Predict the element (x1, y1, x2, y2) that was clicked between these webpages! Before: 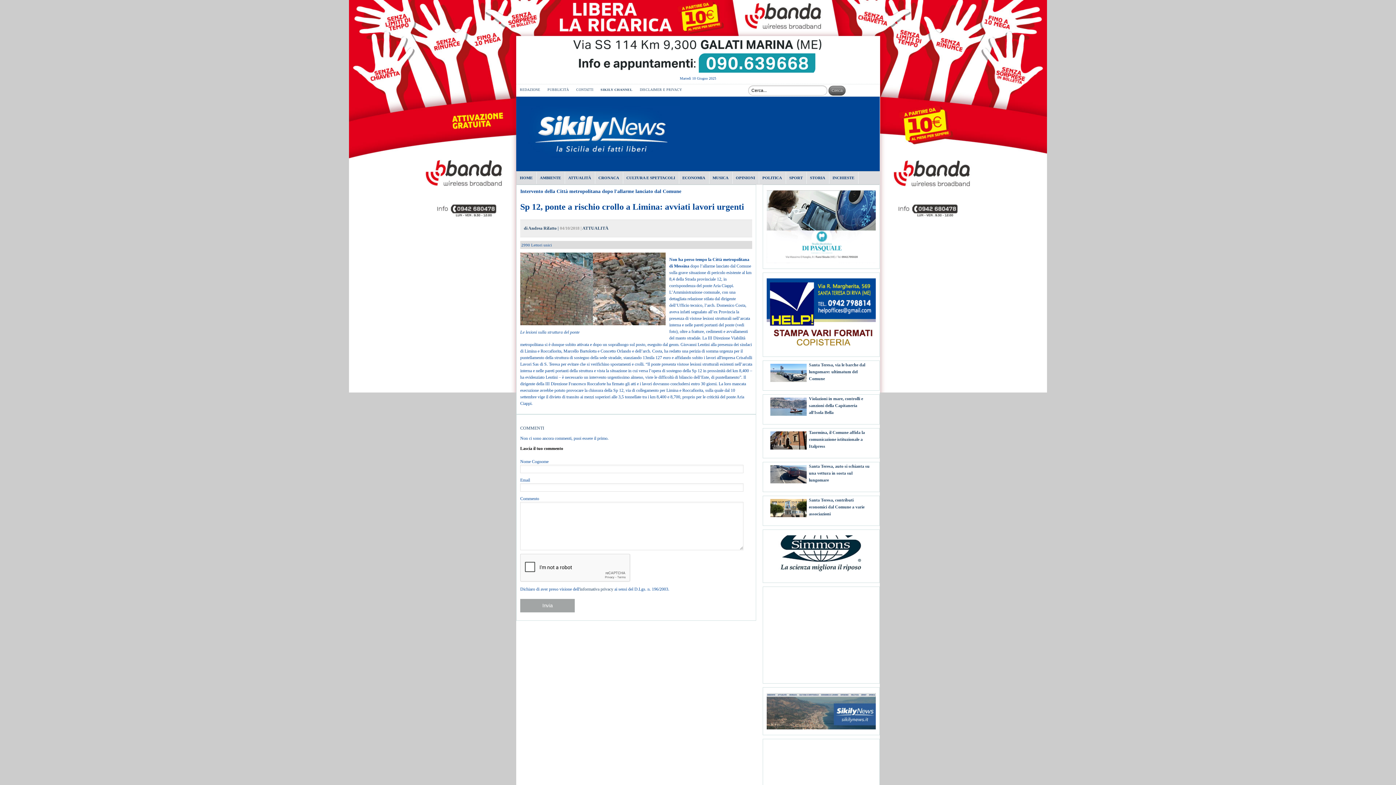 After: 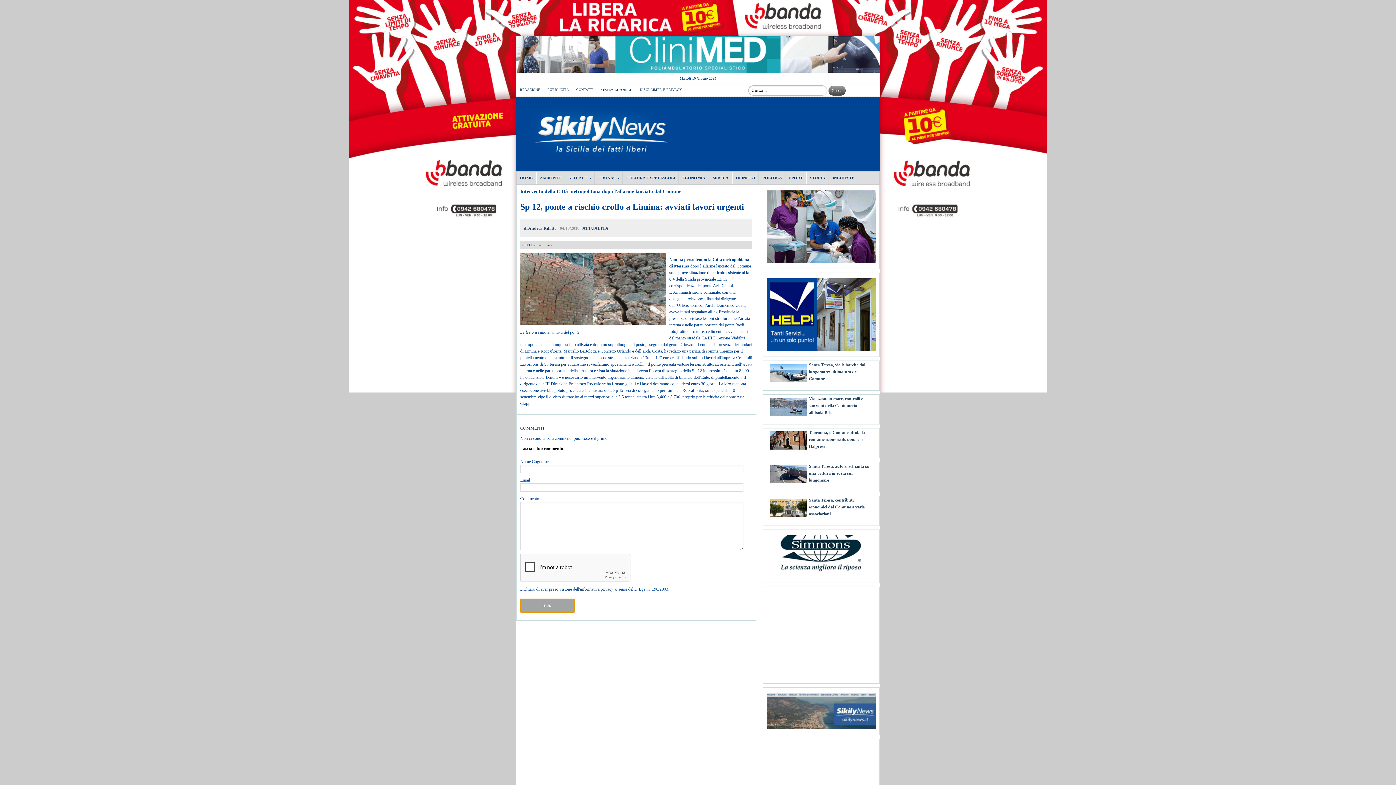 Action: bbox: (520, 599, 574, 612) label: Invia